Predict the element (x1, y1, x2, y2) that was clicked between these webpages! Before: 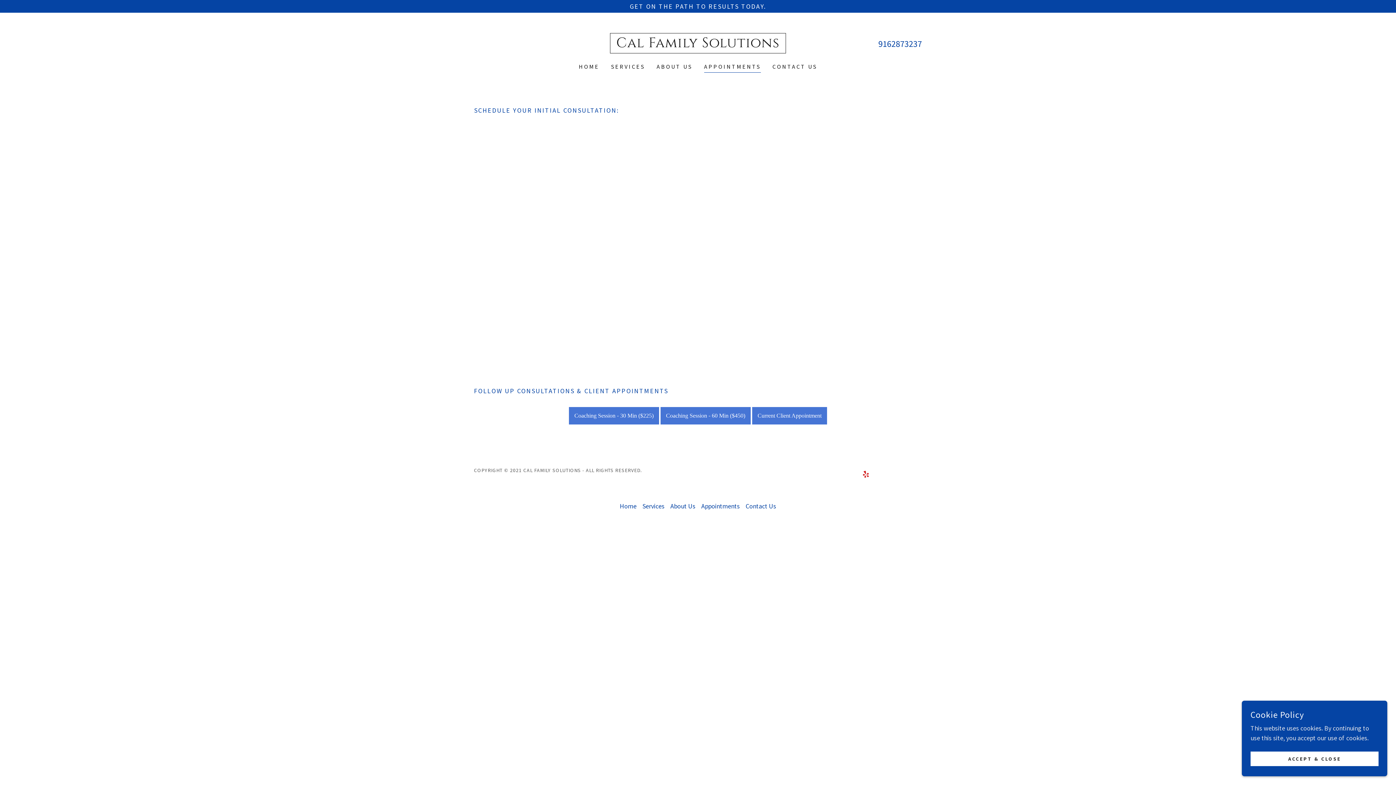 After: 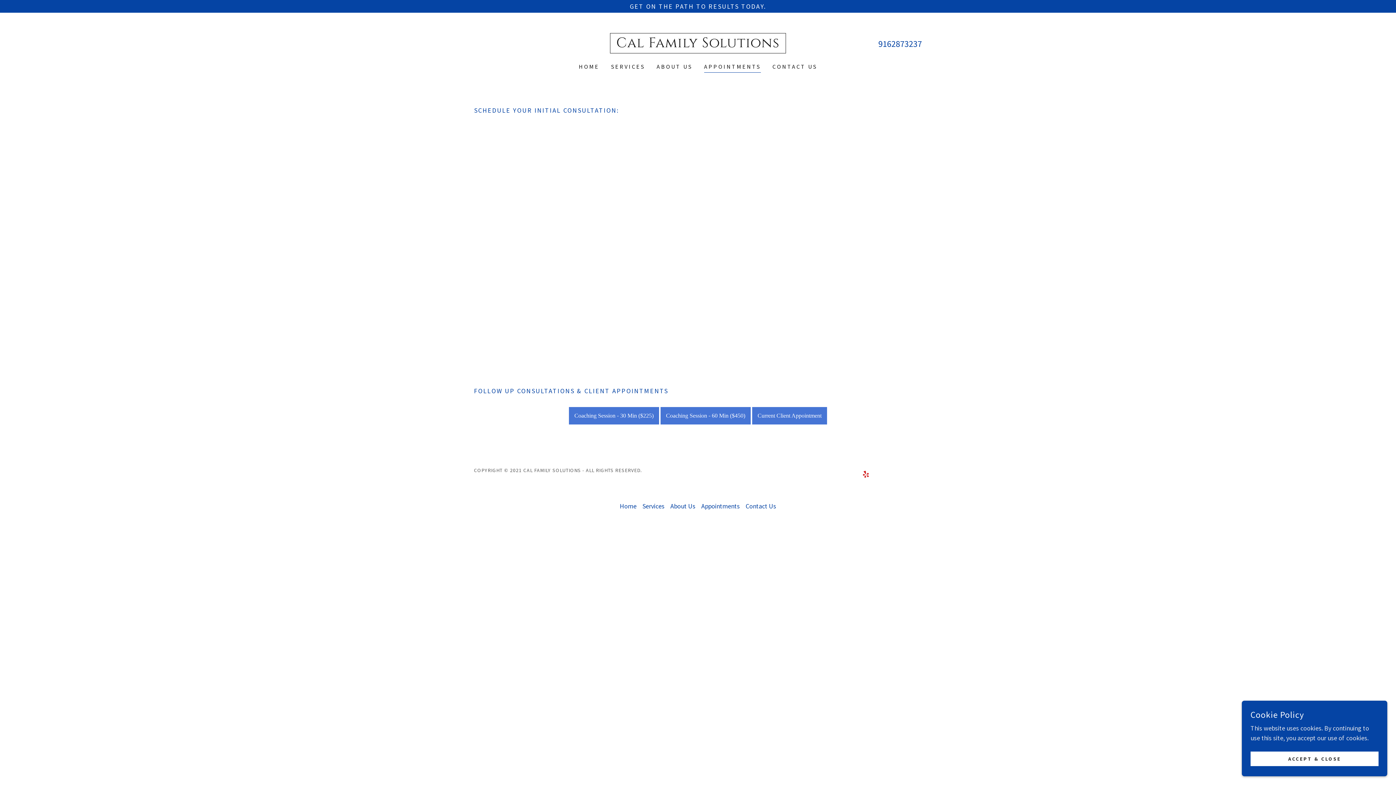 Action: bbox: (704, 62, 760, 72) label: APPOINTMENTS